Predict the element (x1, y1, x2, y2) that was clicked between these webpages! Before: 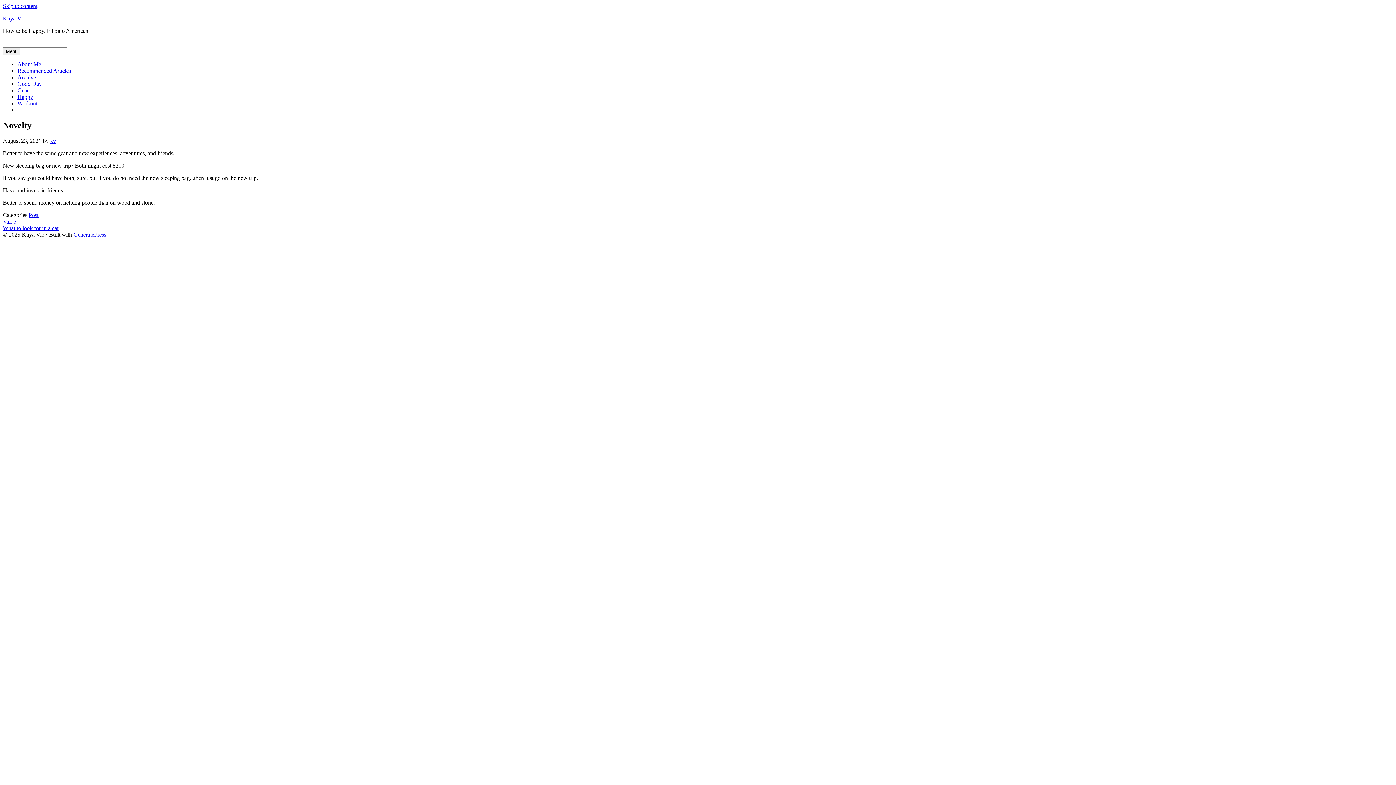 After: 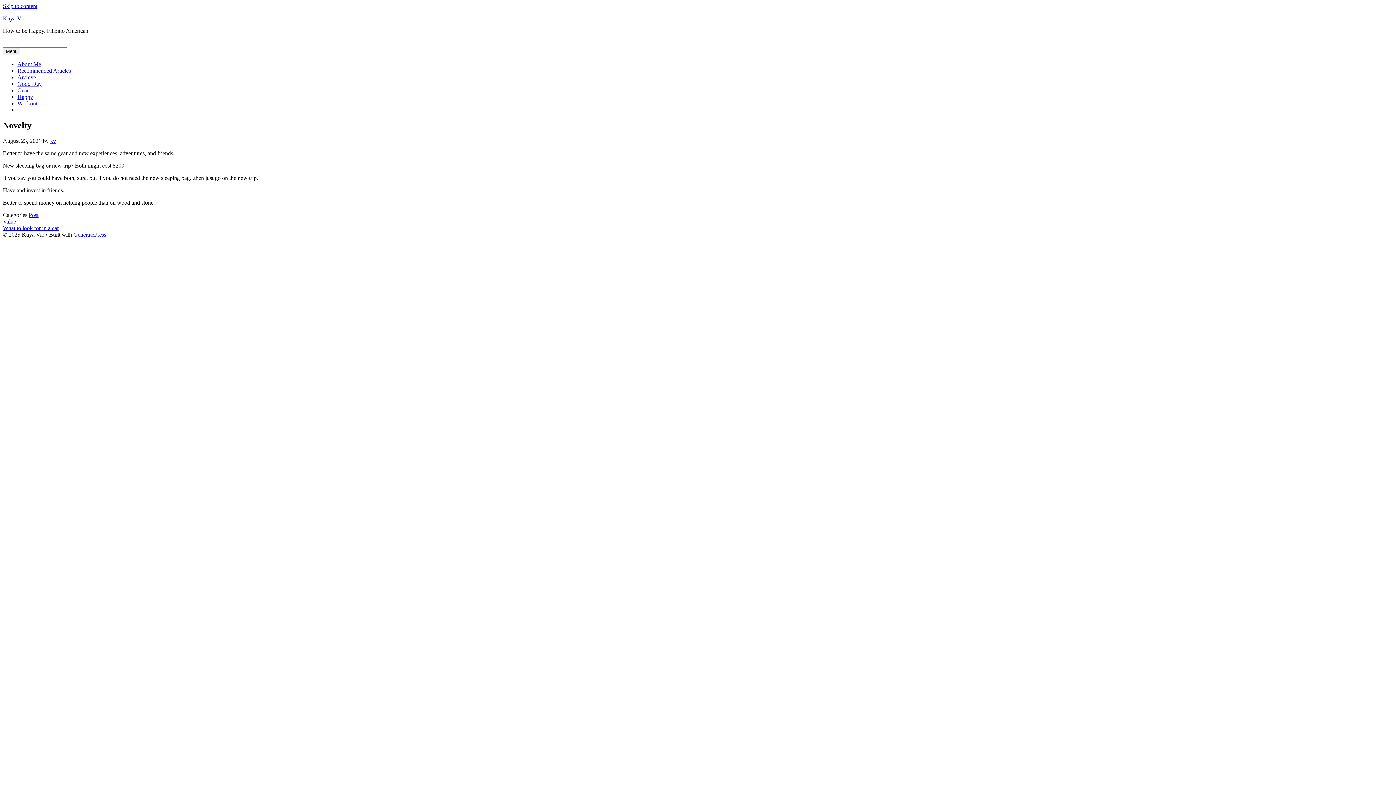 Action: bbox: (2, 2, 37, 9) label: Skip to content